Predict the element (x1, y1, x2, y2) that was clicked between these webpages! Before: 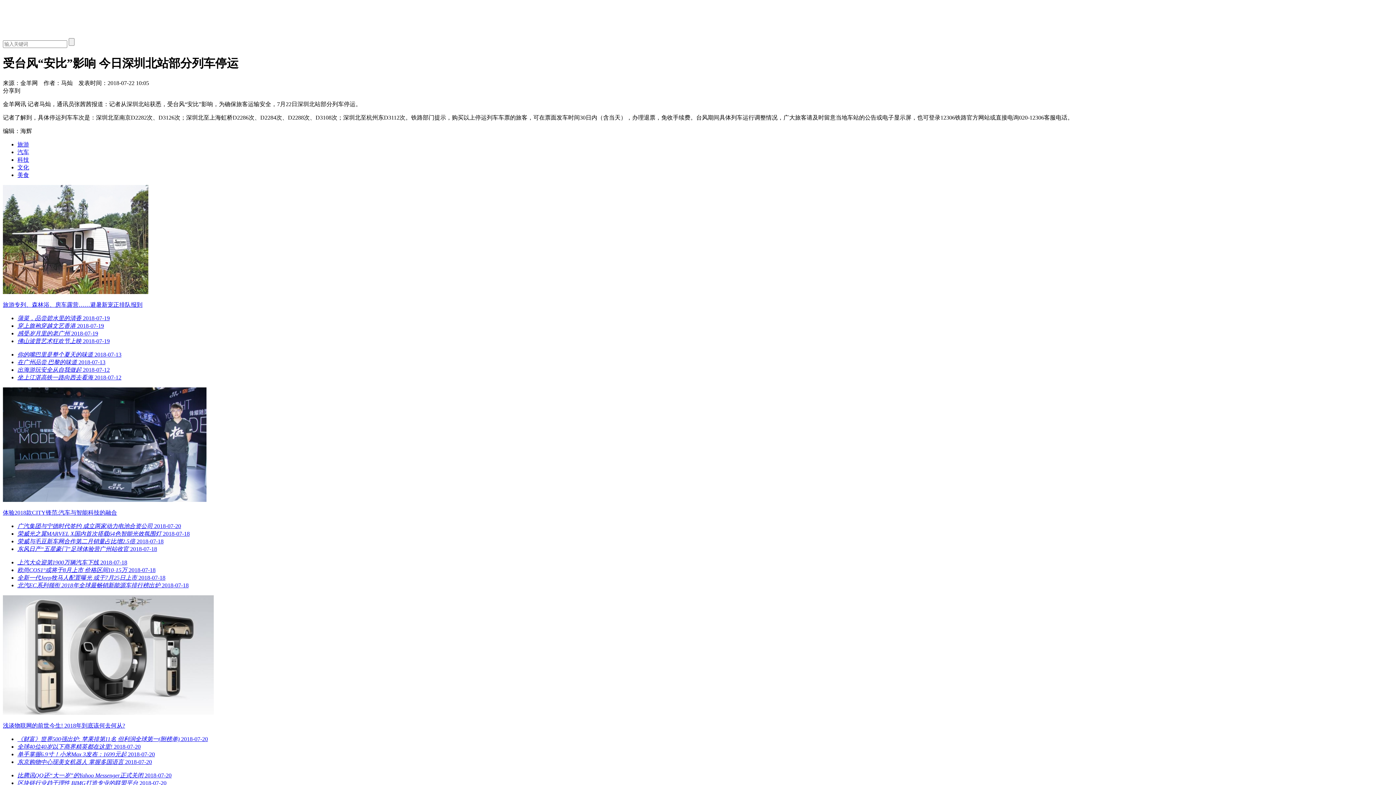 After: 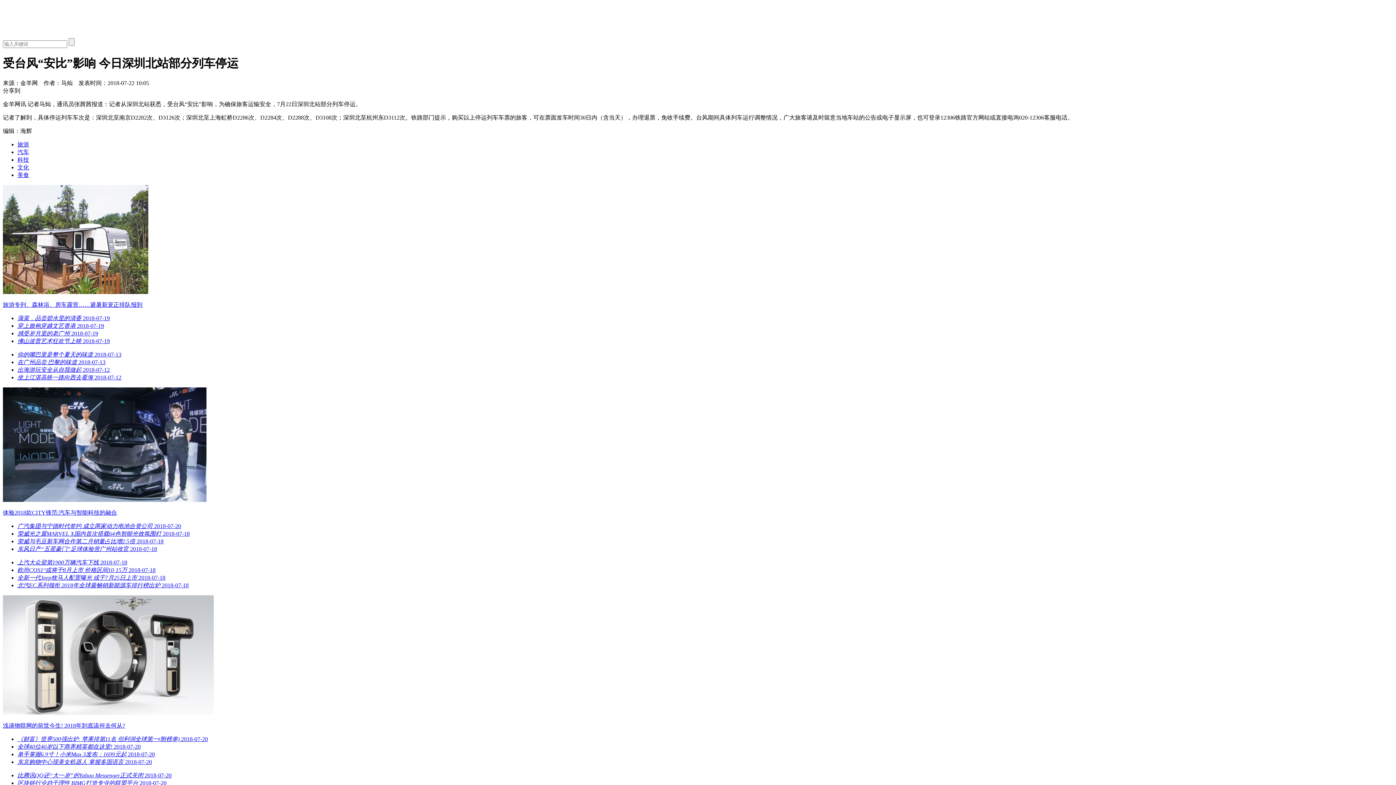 Action: bbox: (17, 736, 208, 742) label: 《财富》世界500强出炉: 苹果排第11名 但利润全球第一(附榜单) 2018-07-20